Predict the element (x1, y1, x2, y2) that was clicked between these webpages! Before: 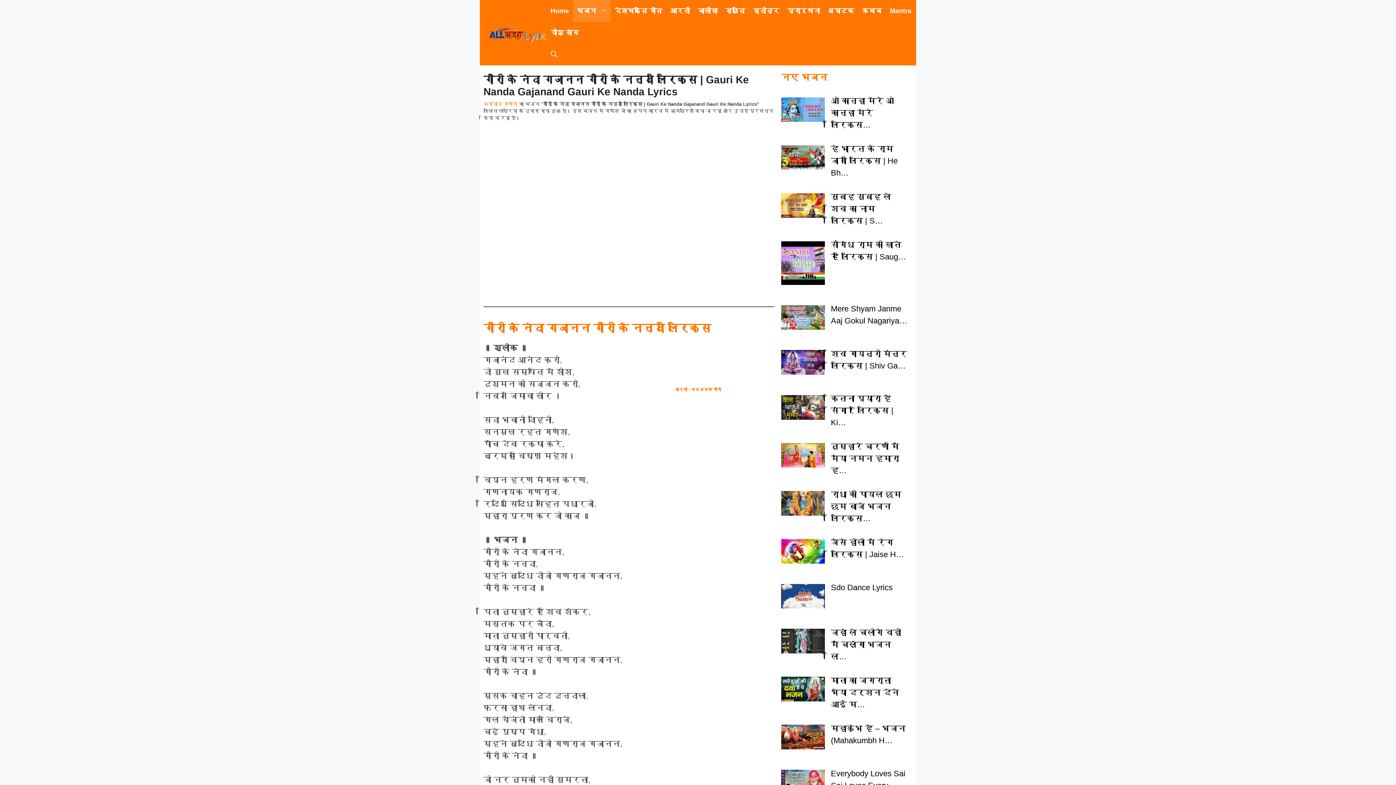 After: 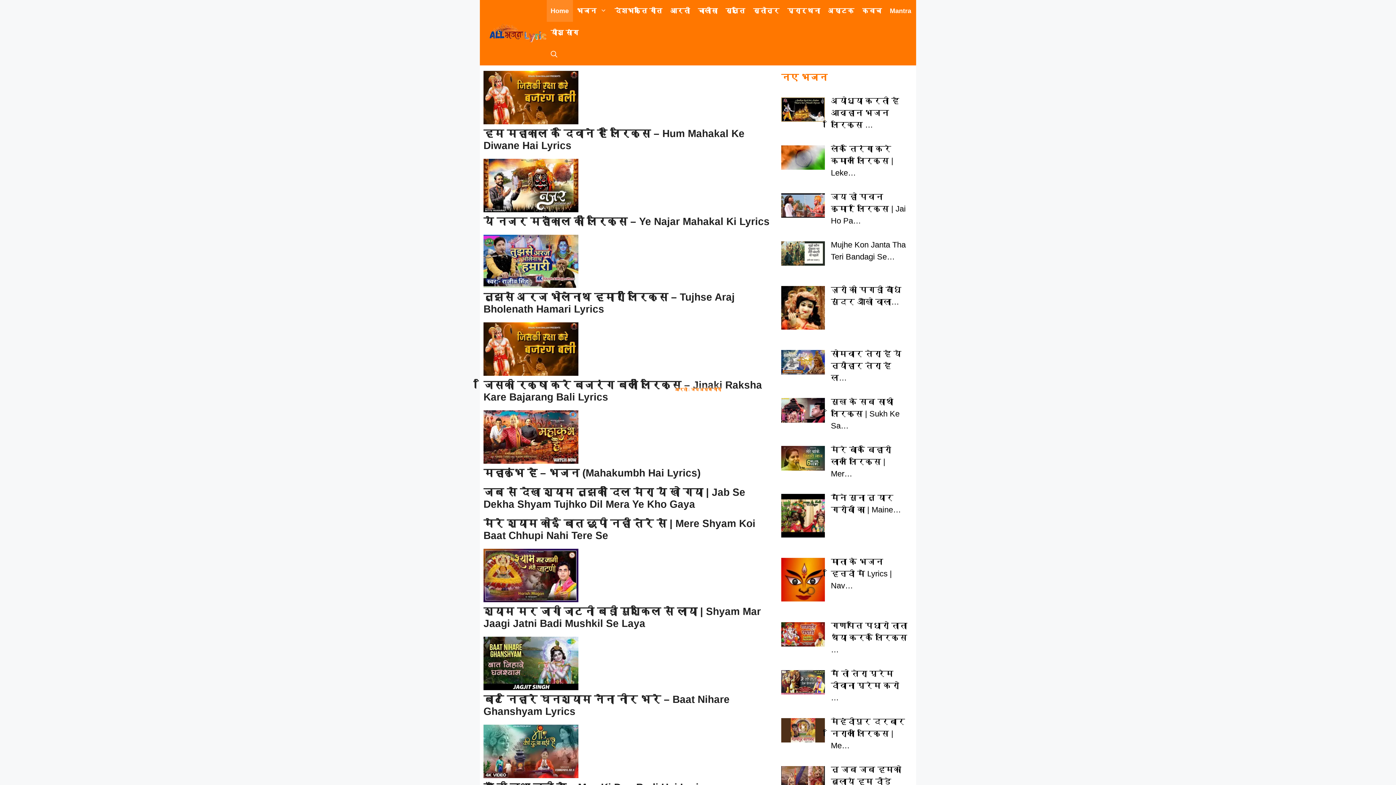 Action: label: स्तोत्र bbox: (749, 0, 783, 21)